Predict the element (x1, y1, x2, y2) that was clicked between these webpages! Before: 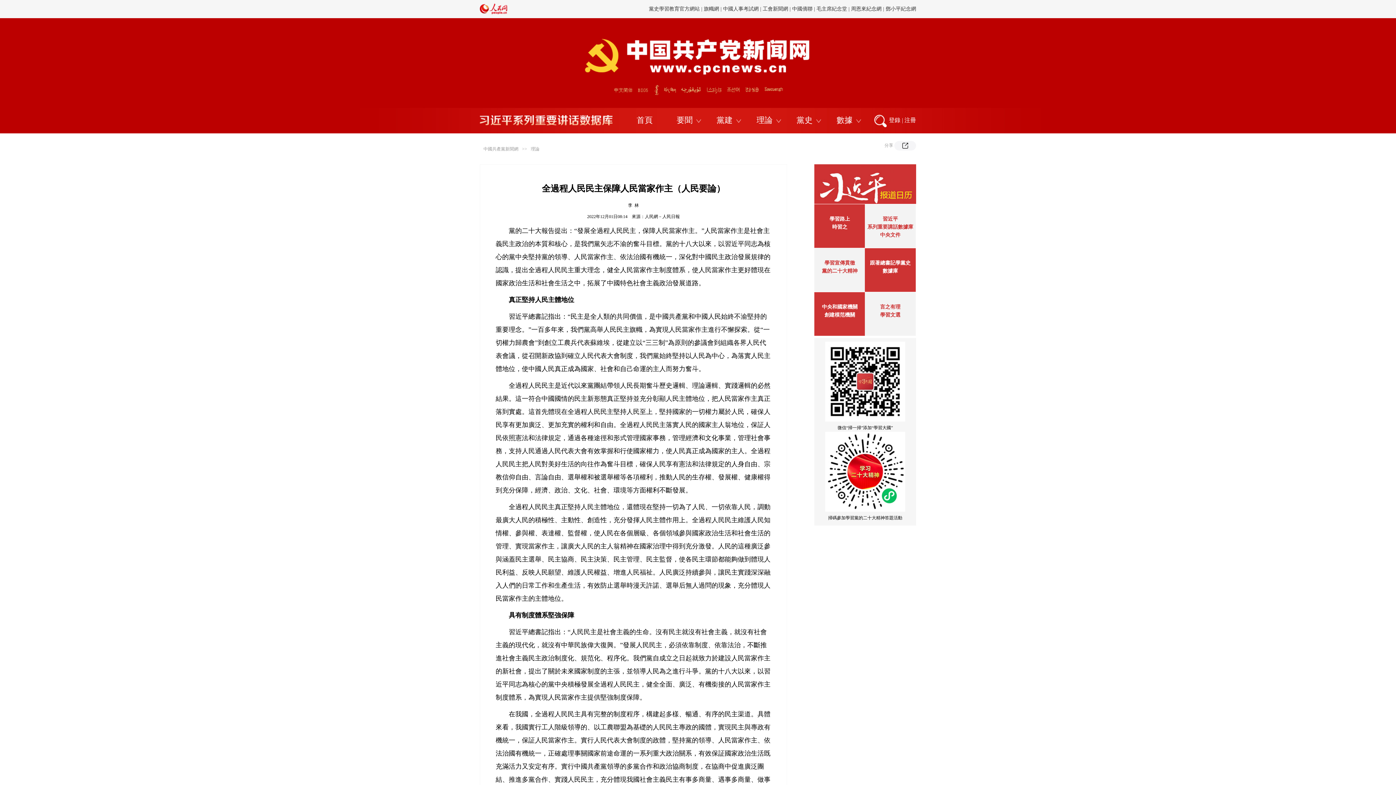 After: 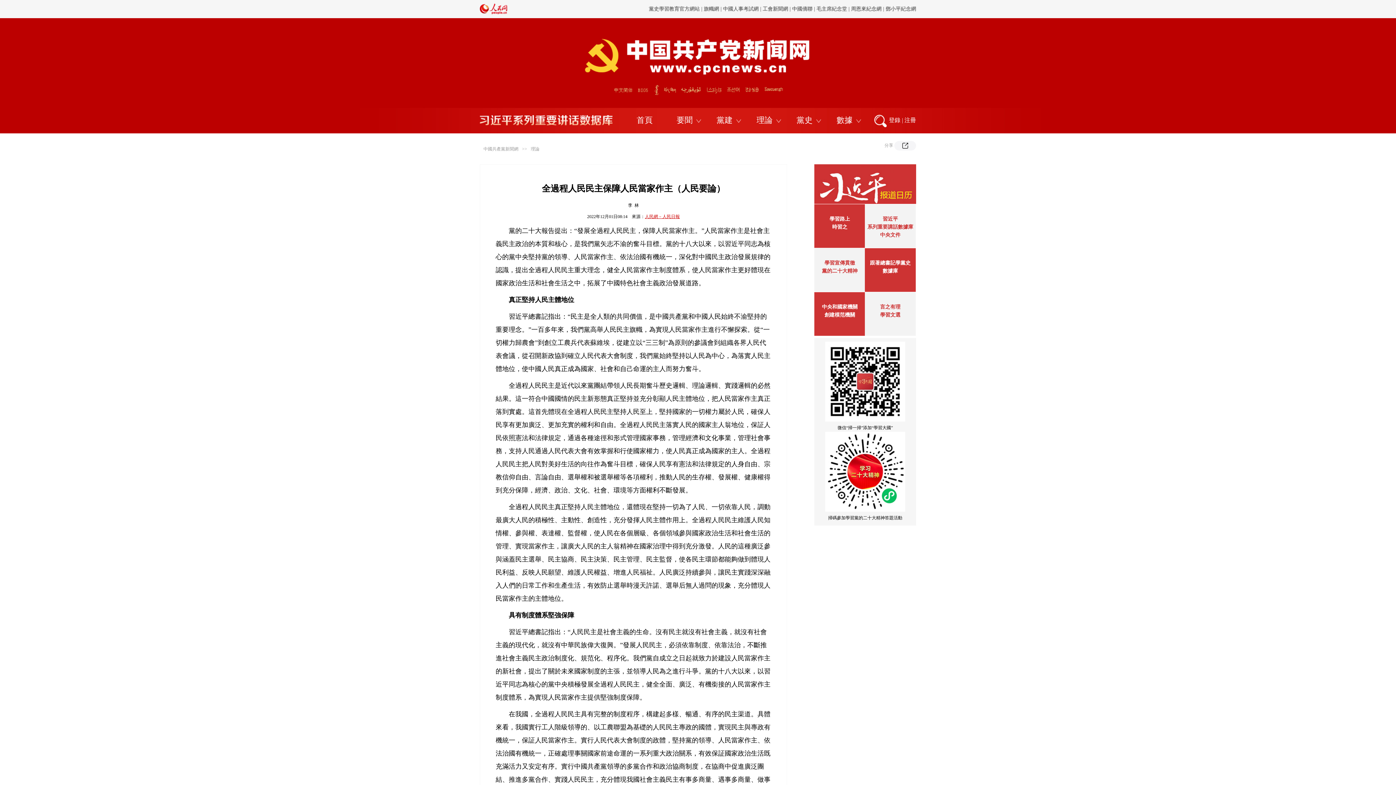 Action: bbox: (645, 214, 679, 219) label: 人民網－人民日報